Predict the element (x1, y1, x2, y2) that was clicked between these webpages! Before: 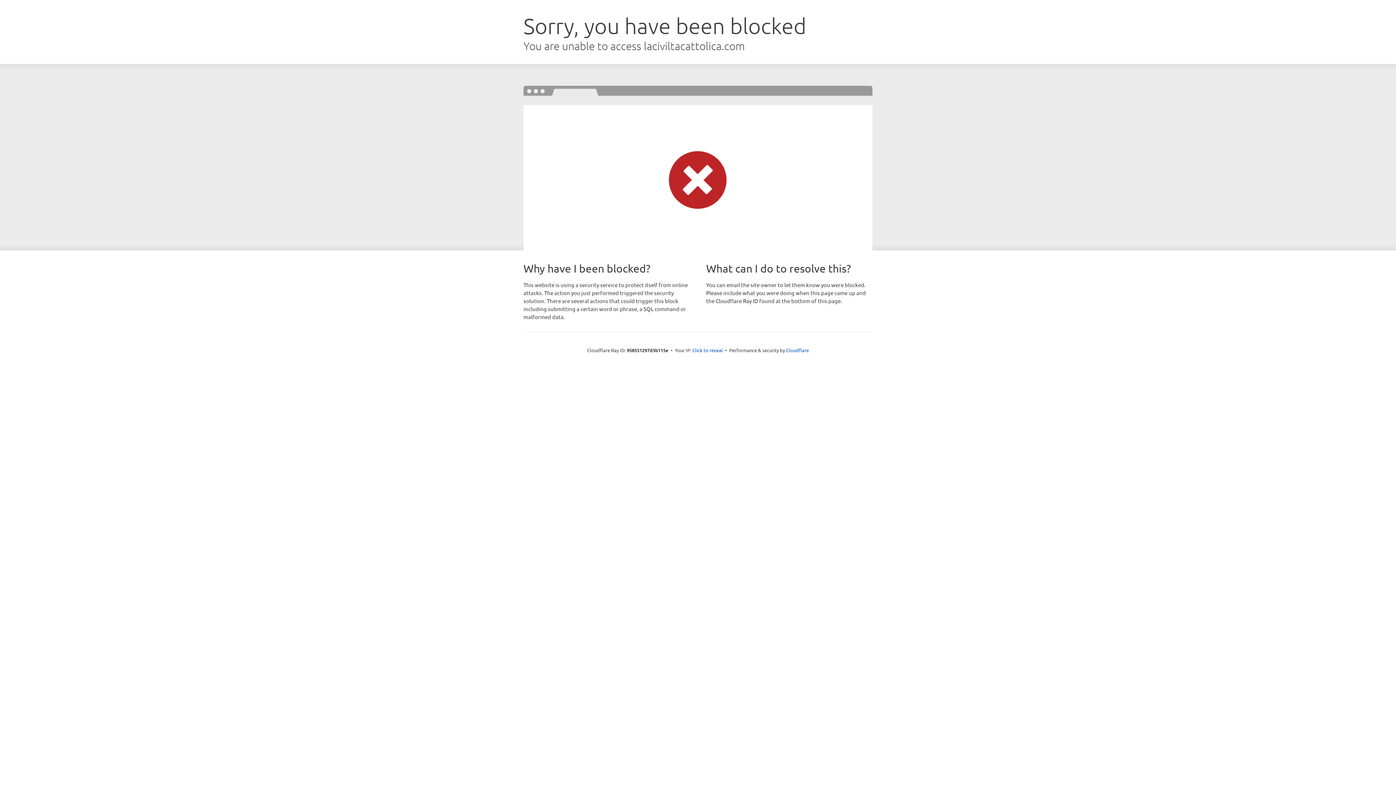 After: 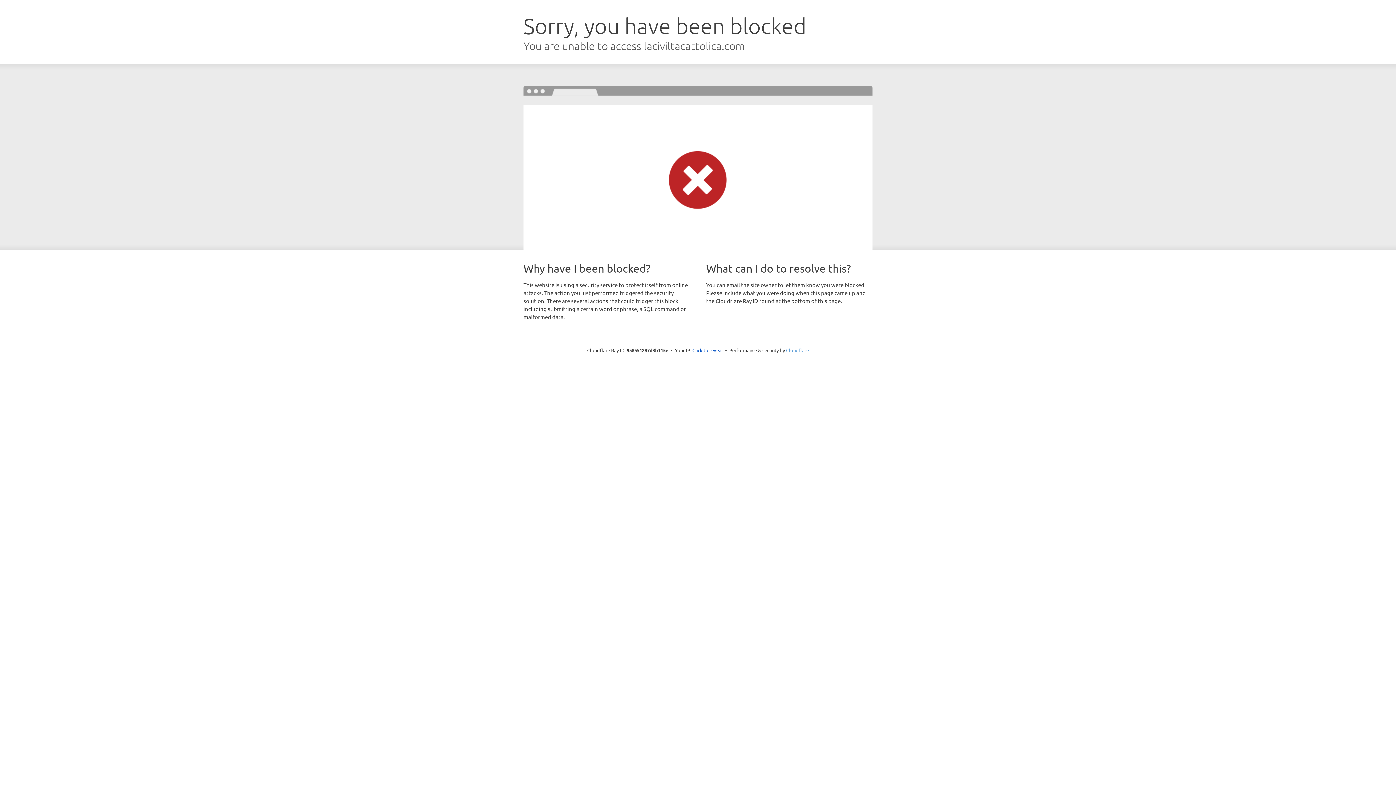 Action: bbox: (786, 347, 809, 353) label: Cloudflare